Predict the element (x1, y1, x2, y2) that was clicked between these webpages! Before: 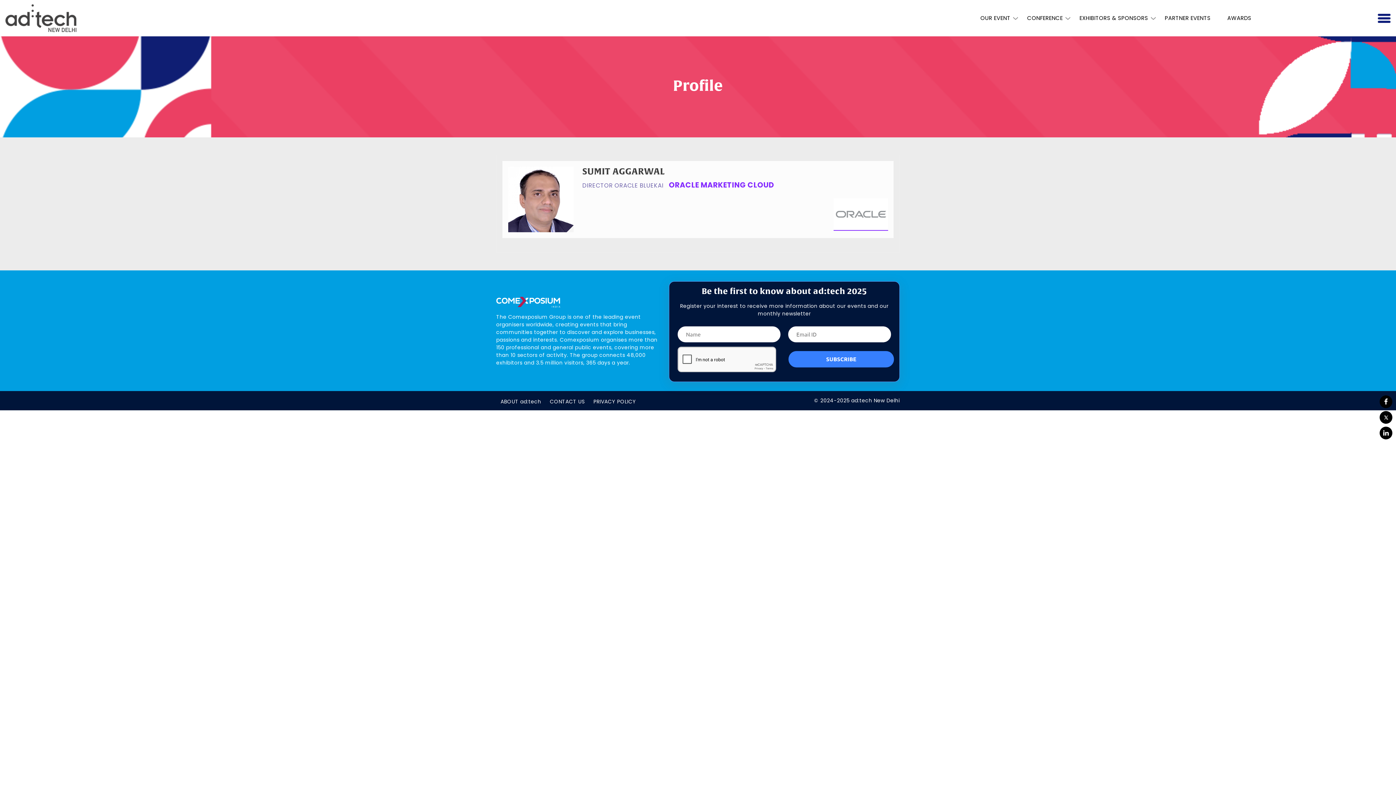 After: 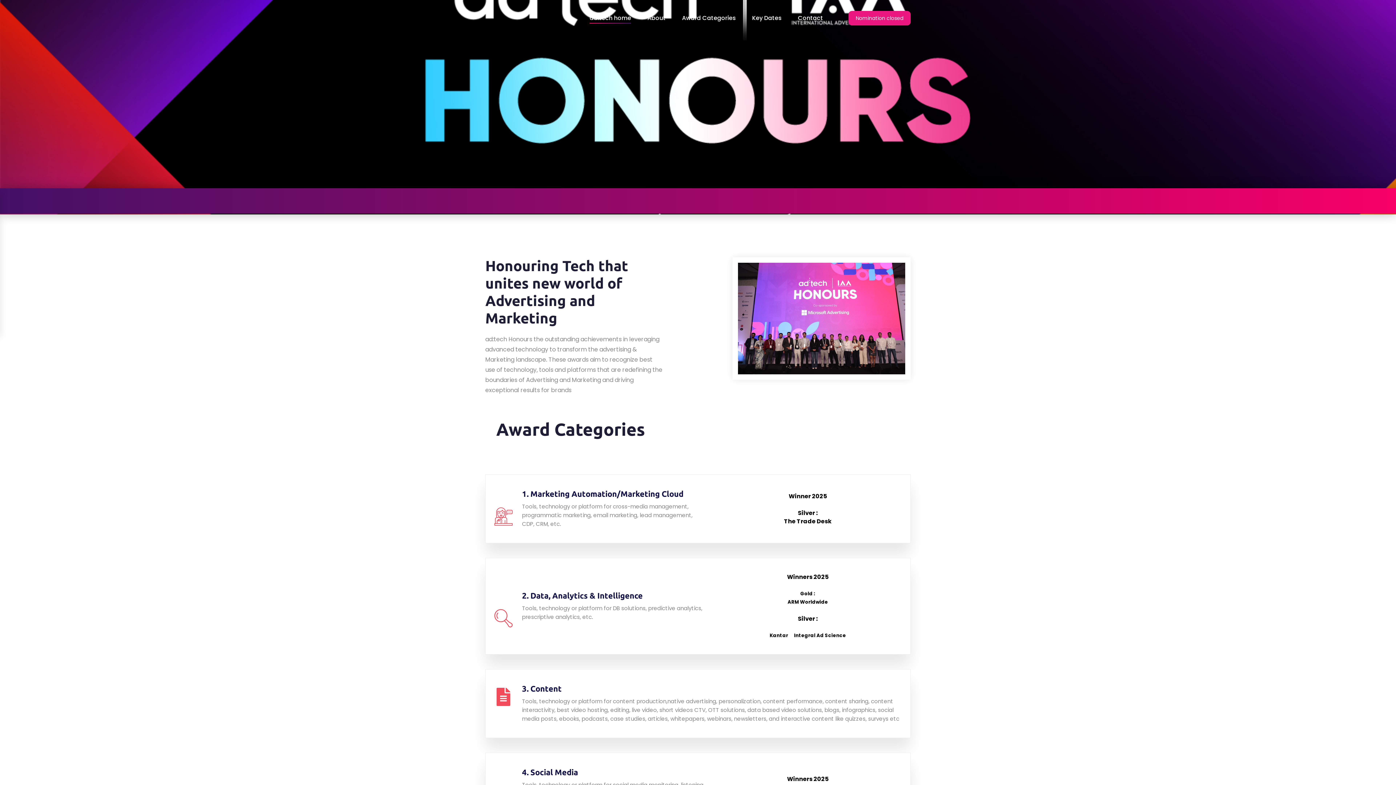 Action: bbox: (1223, 10, 1262, 25) label: AWARDS